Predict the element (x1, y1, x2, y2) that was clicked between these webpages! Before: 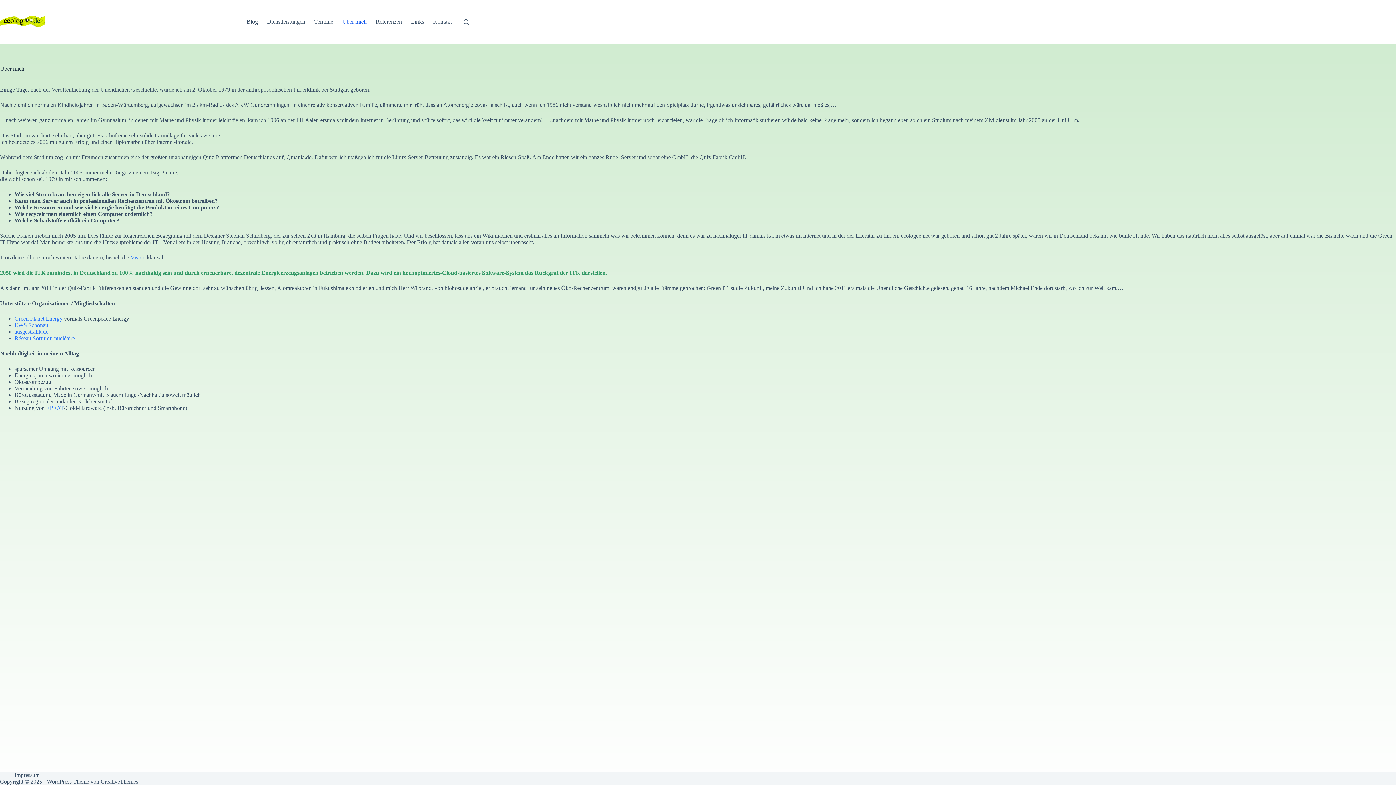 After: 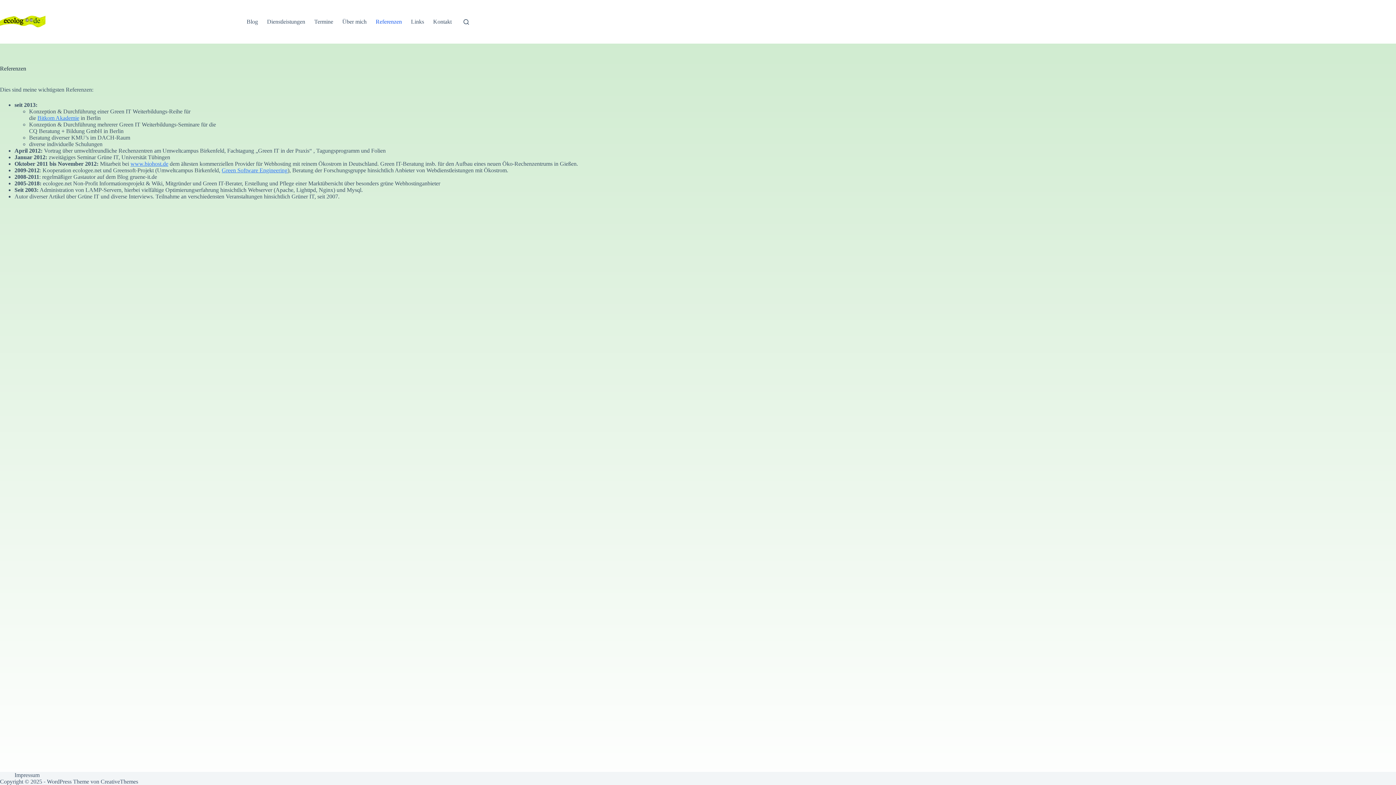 Action: bbox: (371, 0, 406, 43) label: Referenzen